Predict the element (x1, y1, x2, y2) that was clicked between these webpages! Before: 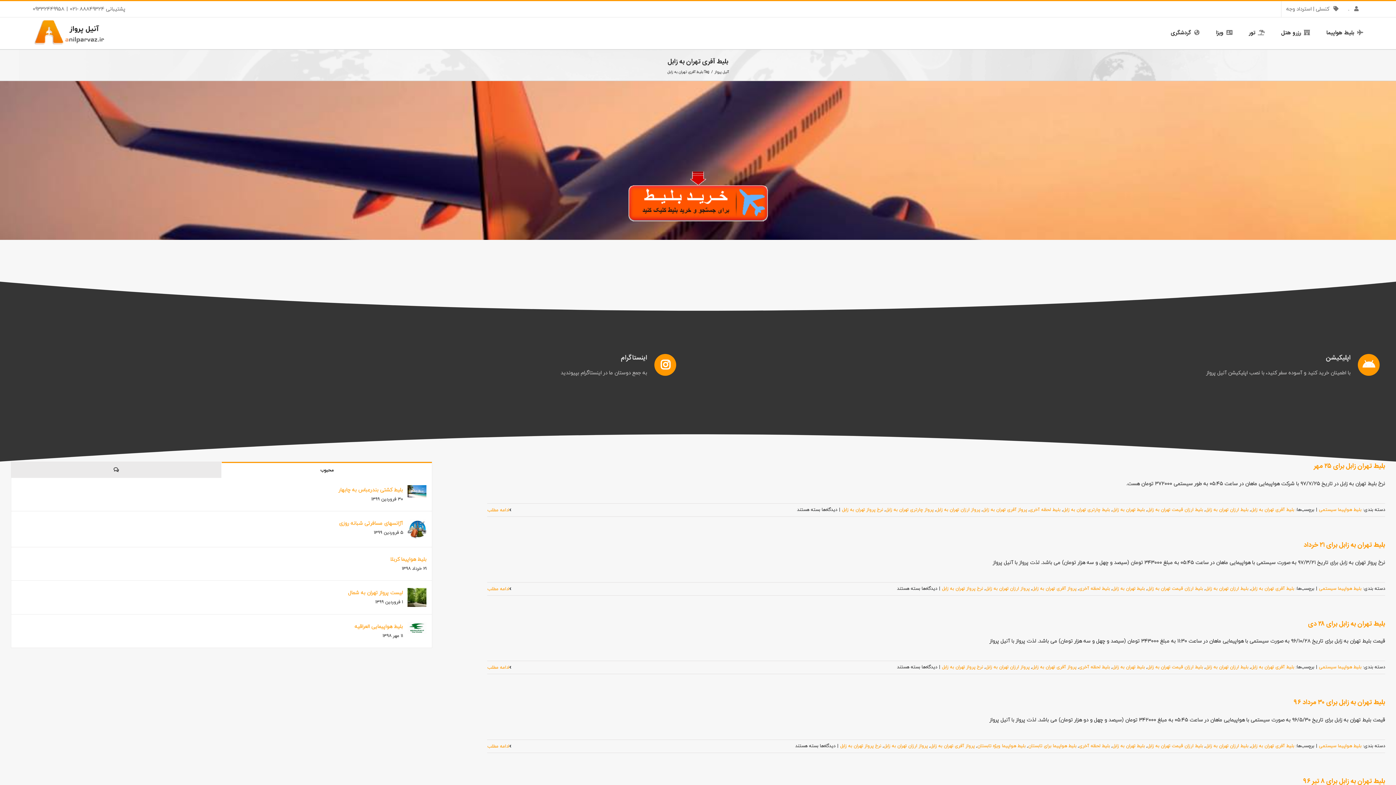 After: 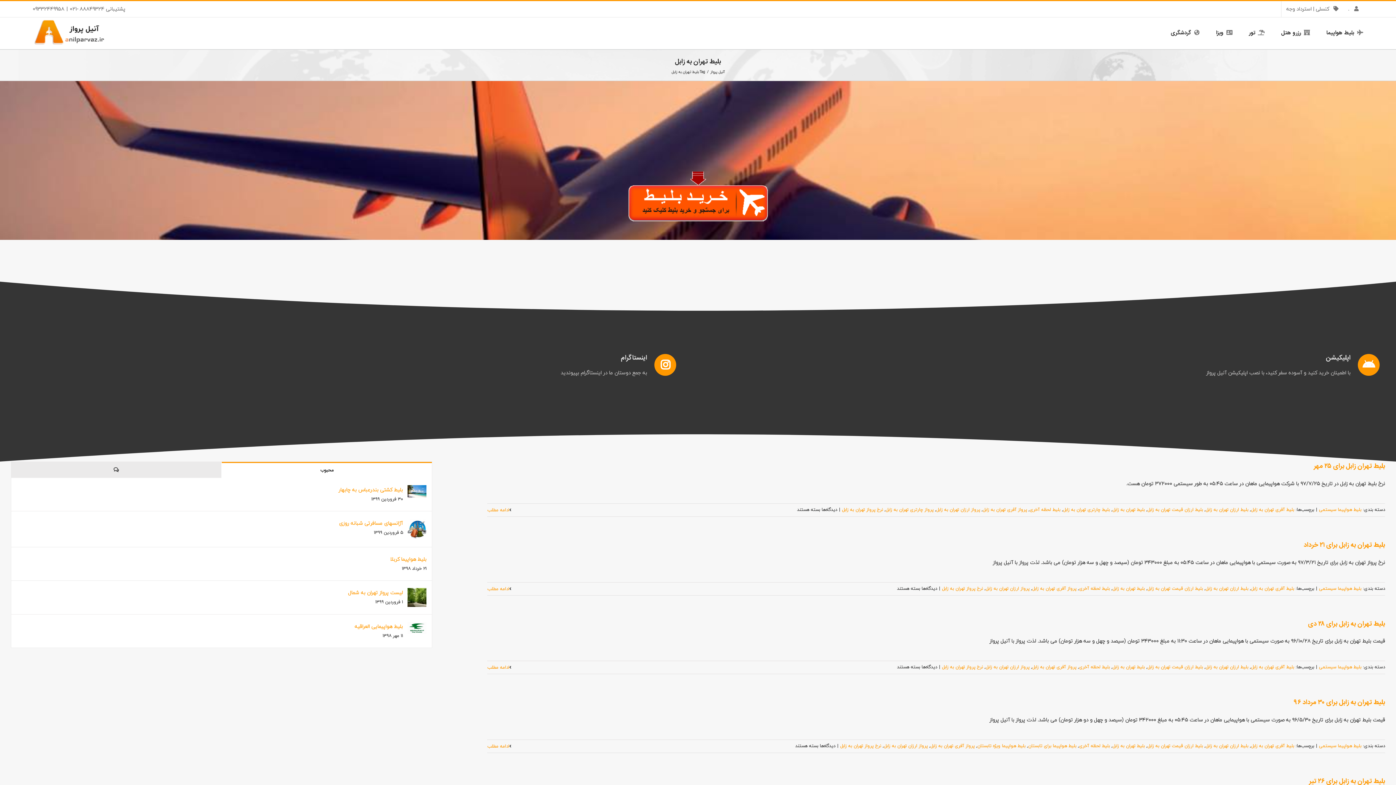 Action: label: بلیط تهران به زابل bbox: (1112, 663, 1145, 671)